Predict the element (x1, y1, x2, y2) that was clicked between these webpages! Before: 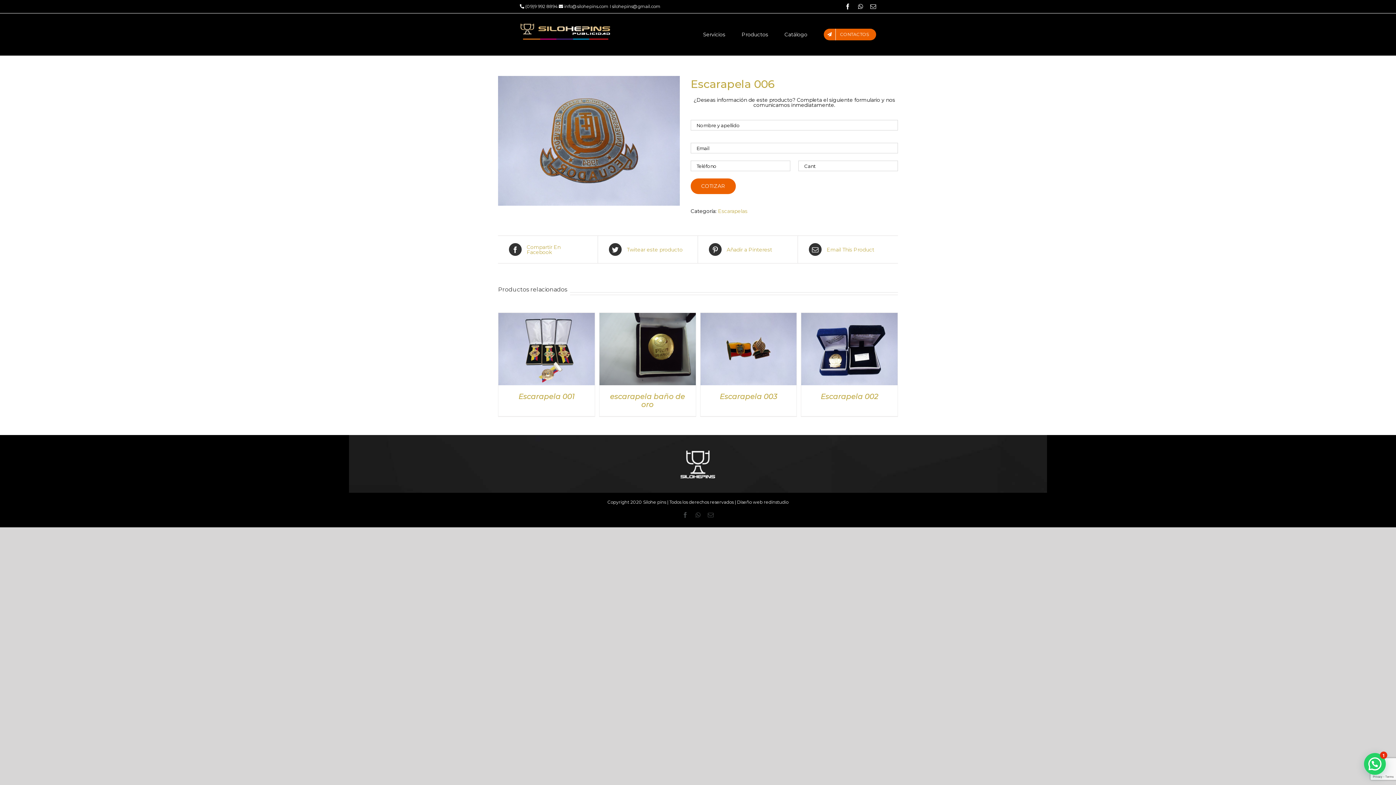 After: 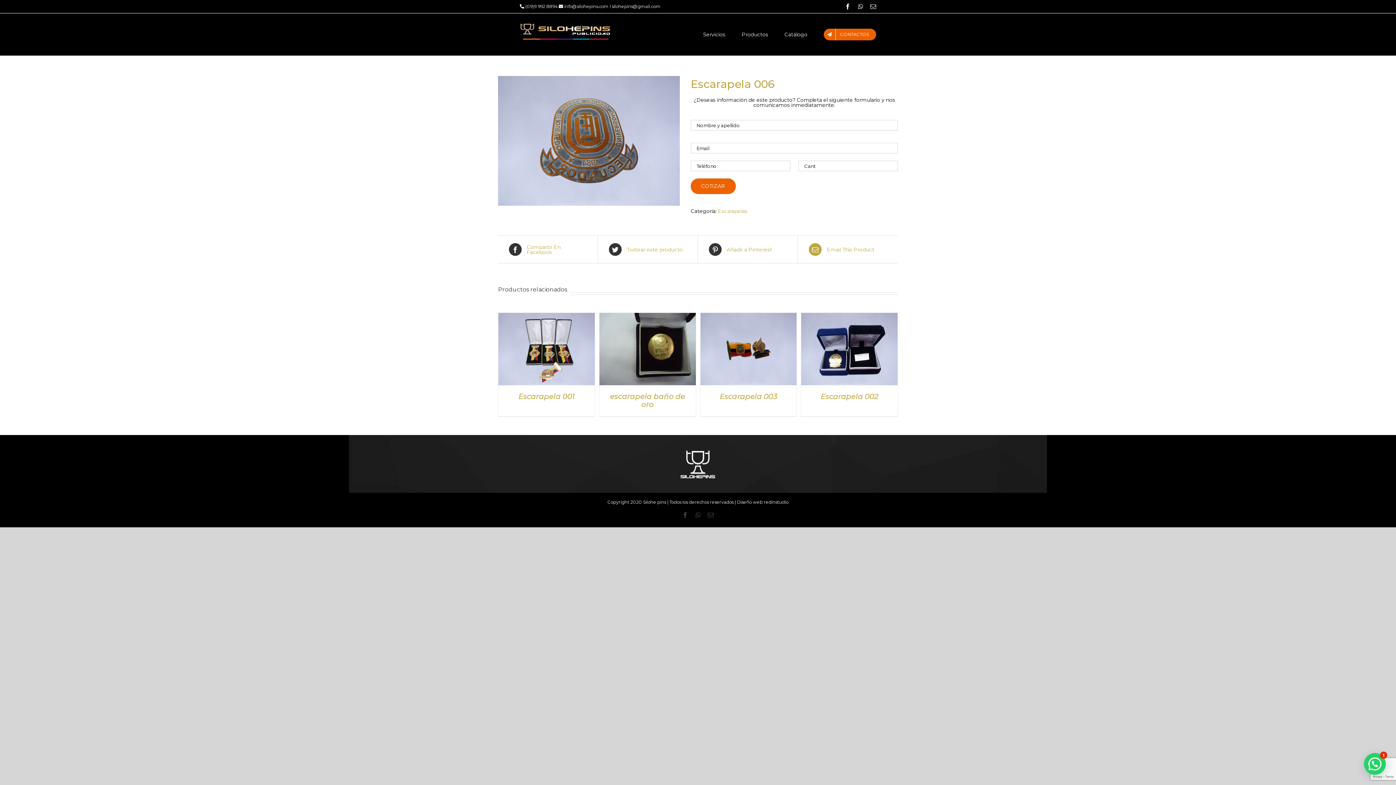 Action: bbox: (809, 243, 887, 256) label:  Email This Product